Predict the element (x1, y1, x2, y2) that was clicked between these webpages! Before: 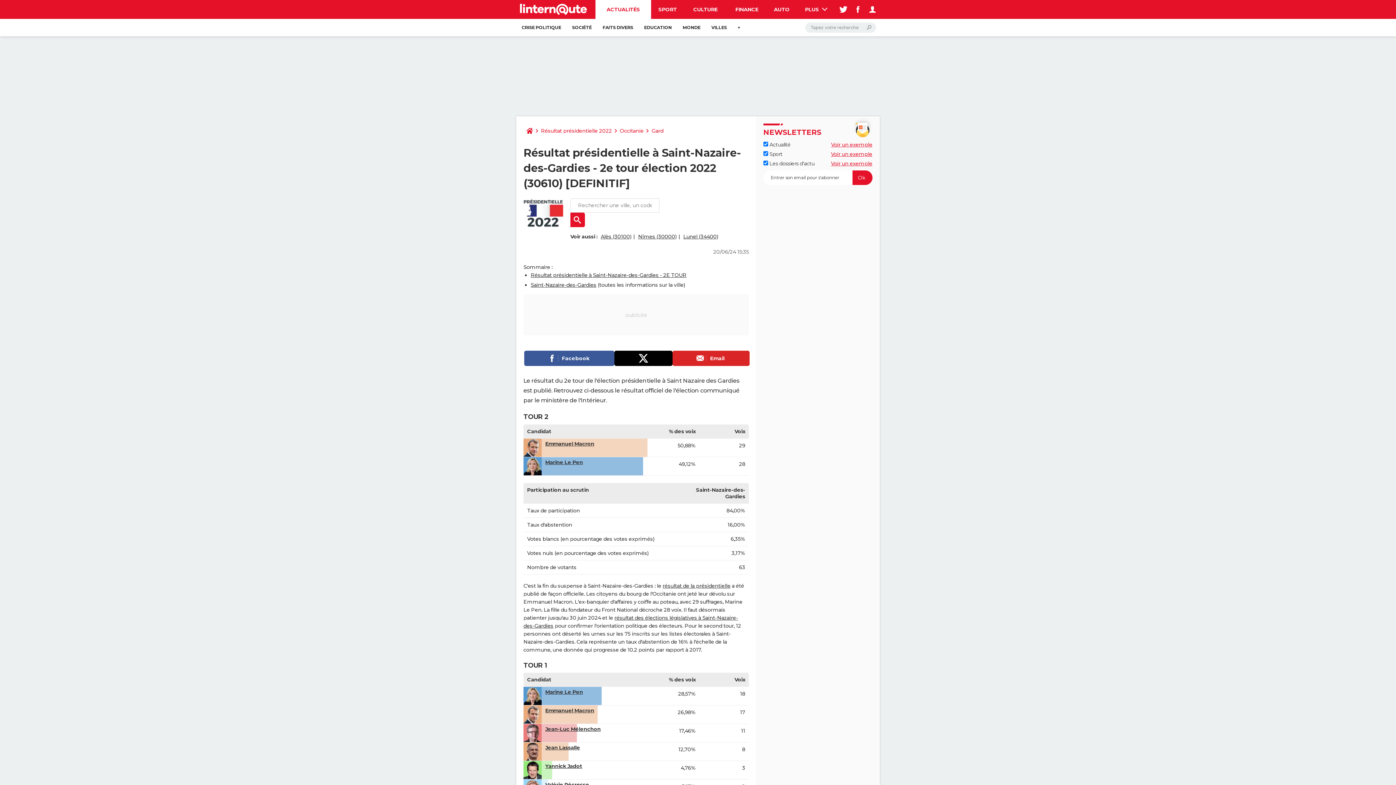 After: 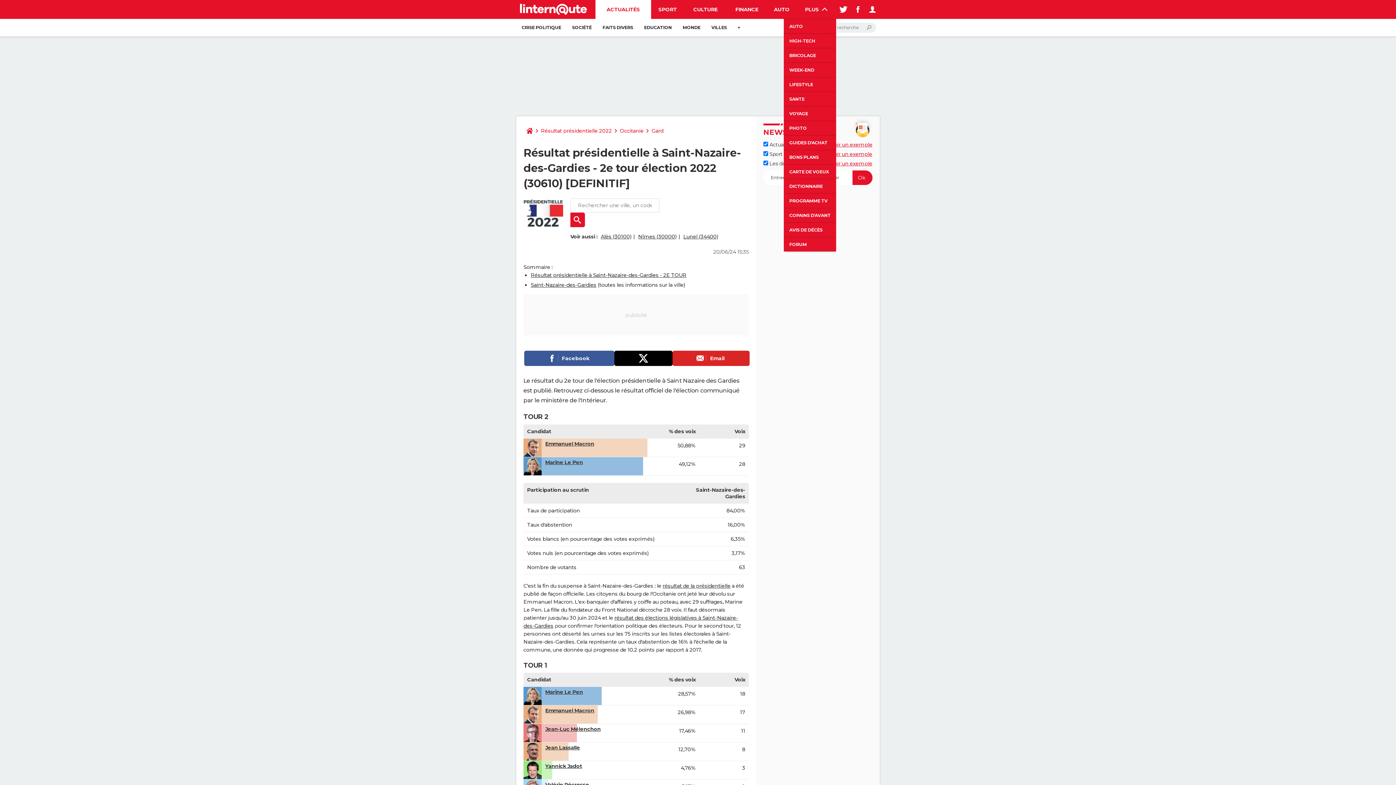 Action: label: PLUS  bbox: (796, 0, 836, 18)